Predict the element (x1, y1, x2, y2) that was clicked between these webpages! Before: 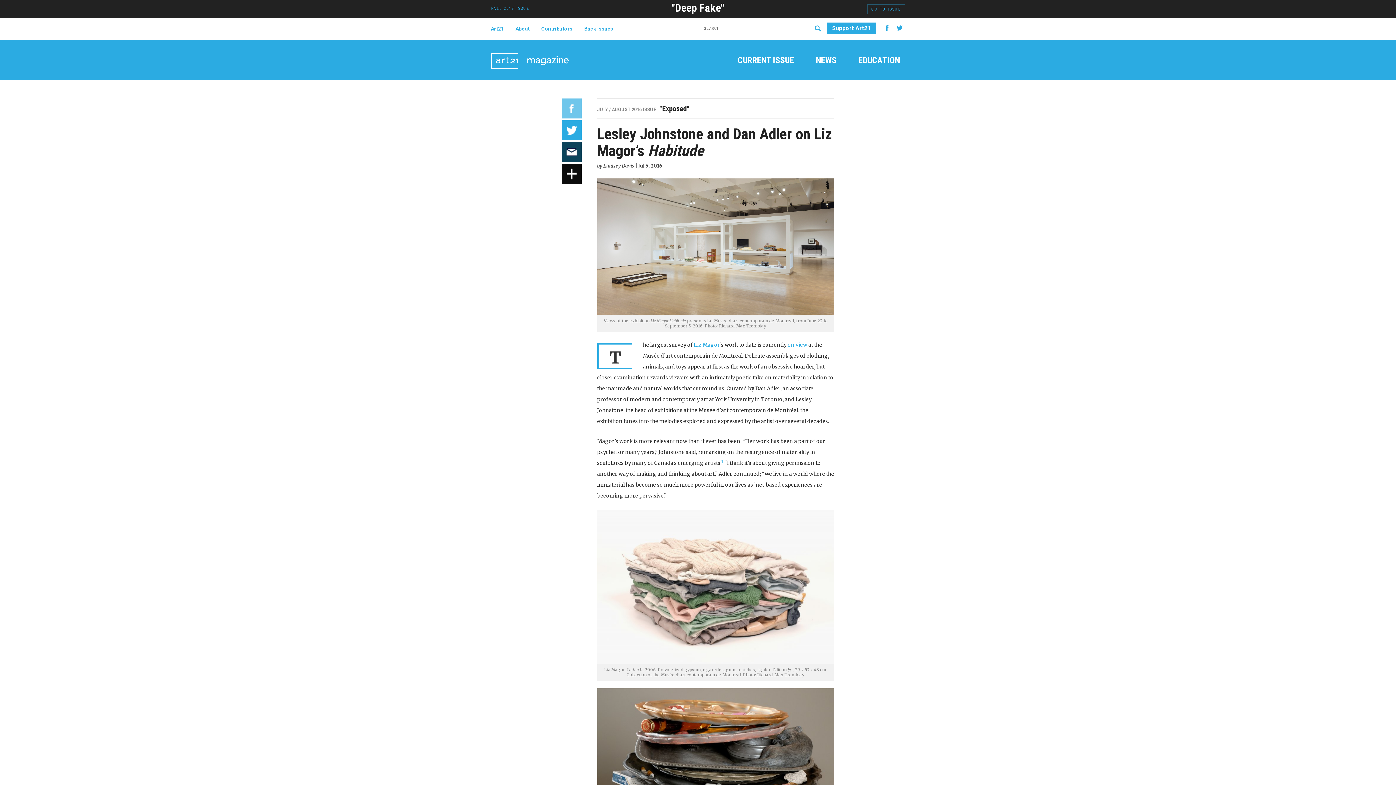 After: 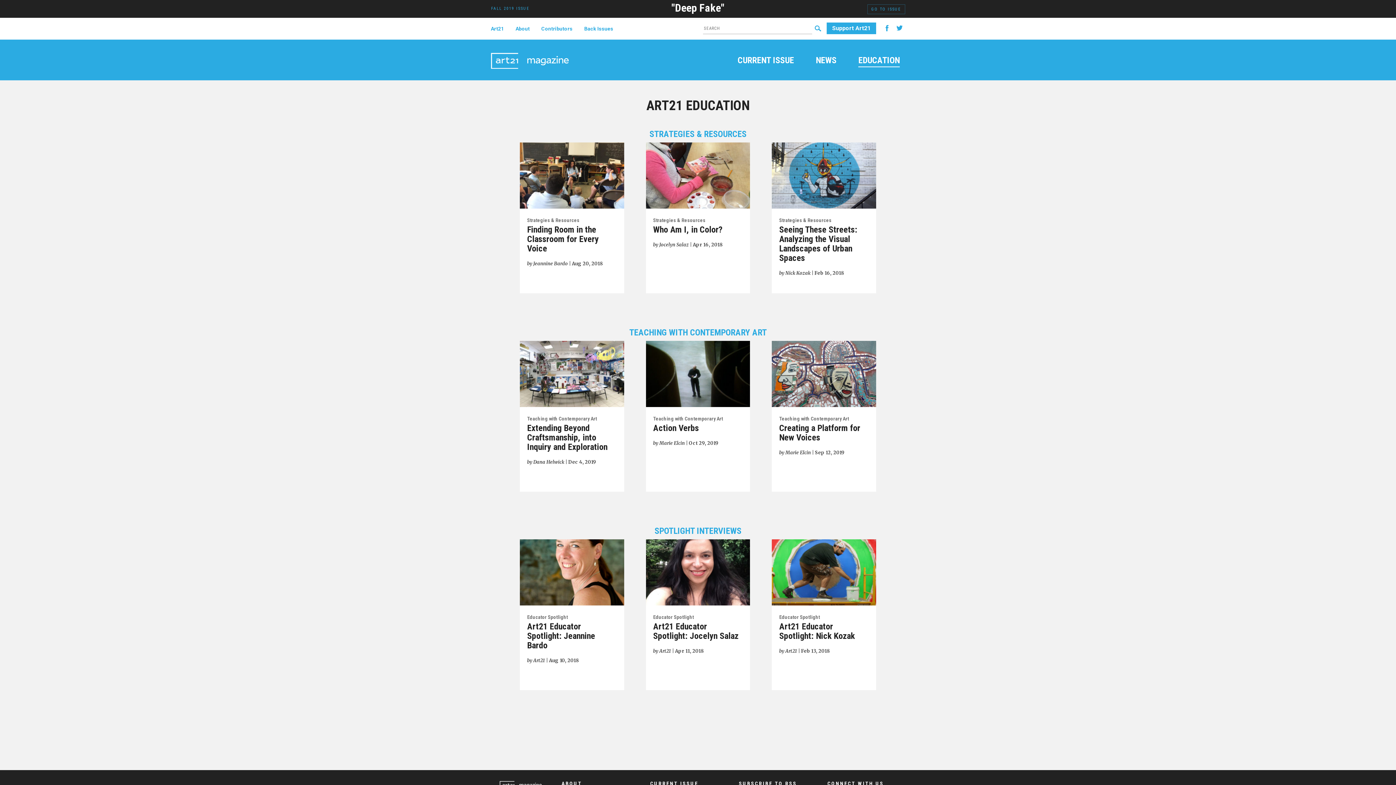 Action: label: EDUCATION bbox: (858, 56, 900, 67)